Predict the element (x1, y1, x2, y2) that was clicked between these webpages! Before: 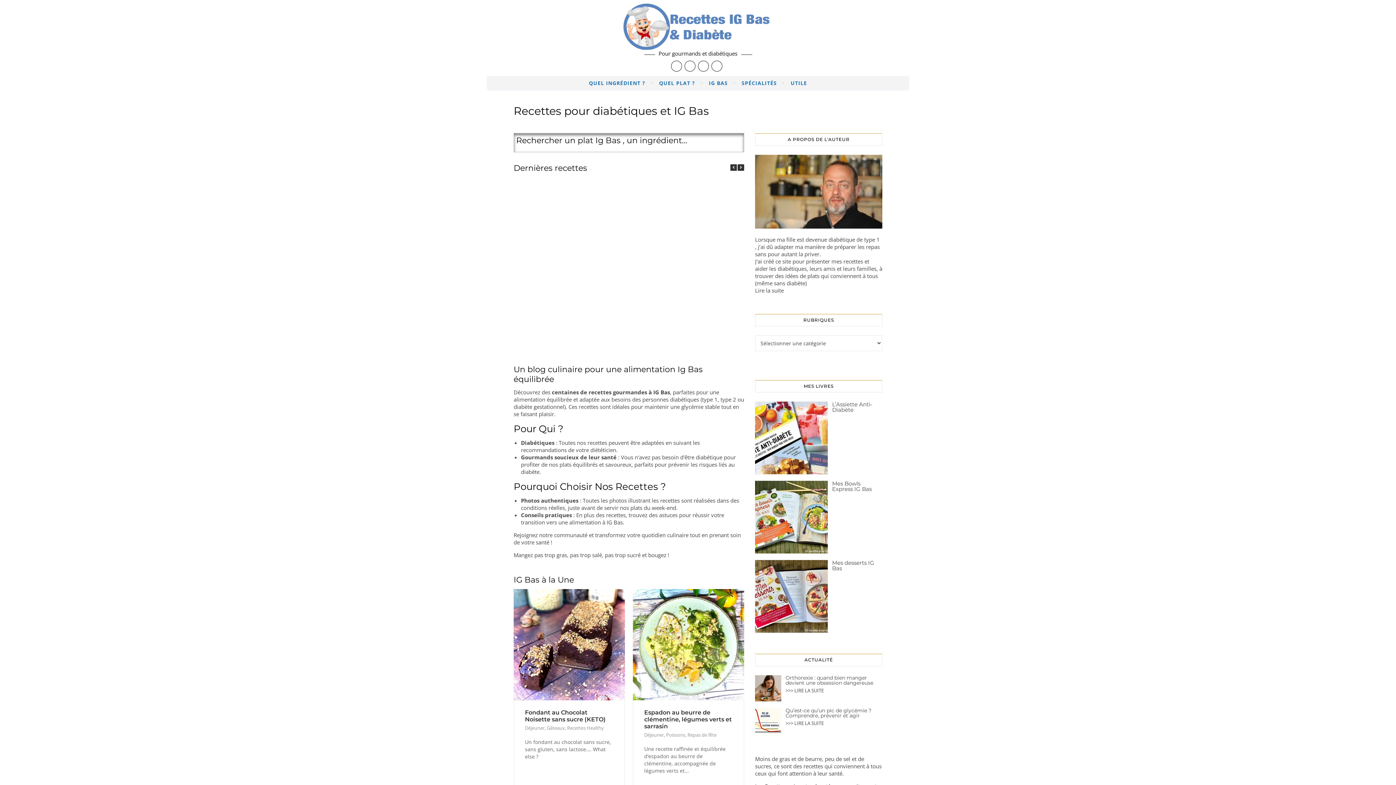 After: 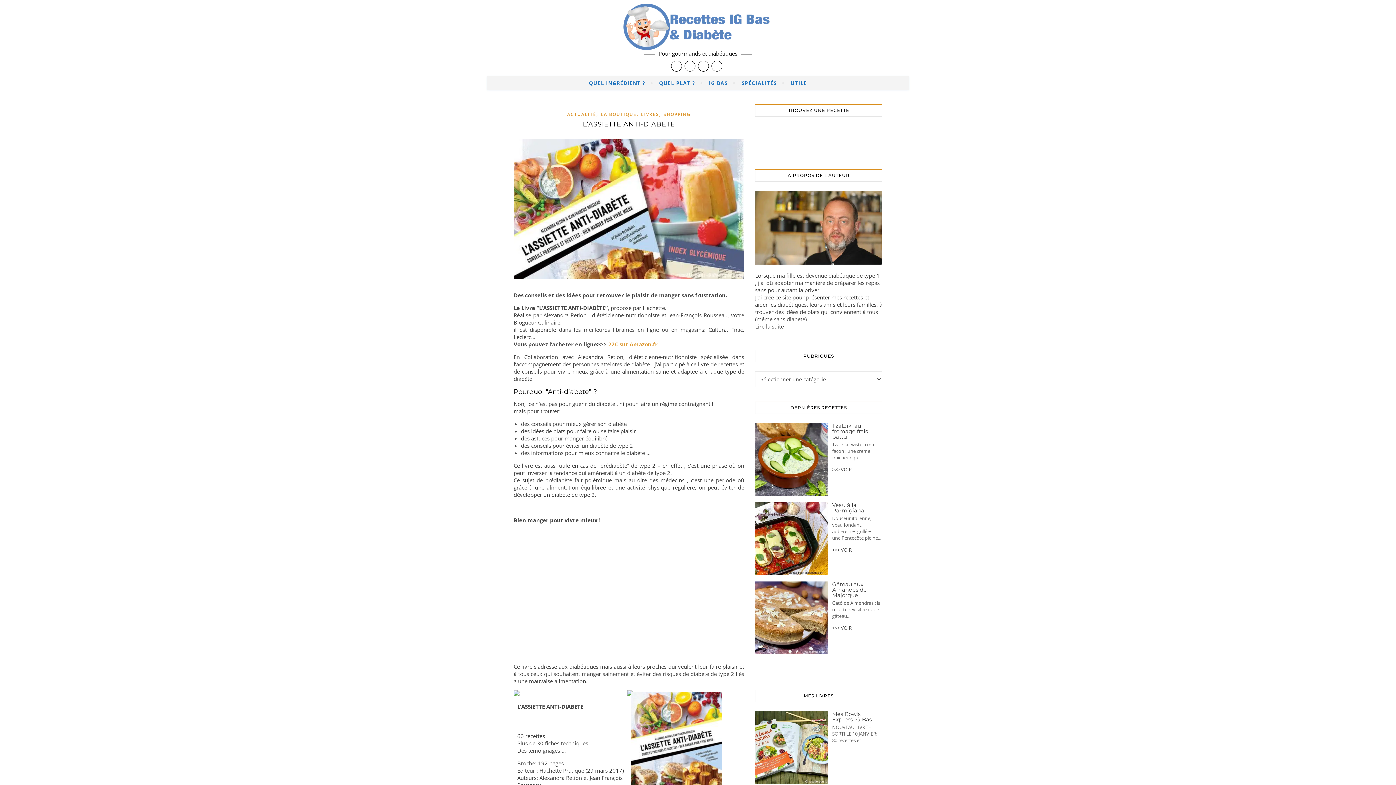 Action: bbox: (755, 401, 828, 474)